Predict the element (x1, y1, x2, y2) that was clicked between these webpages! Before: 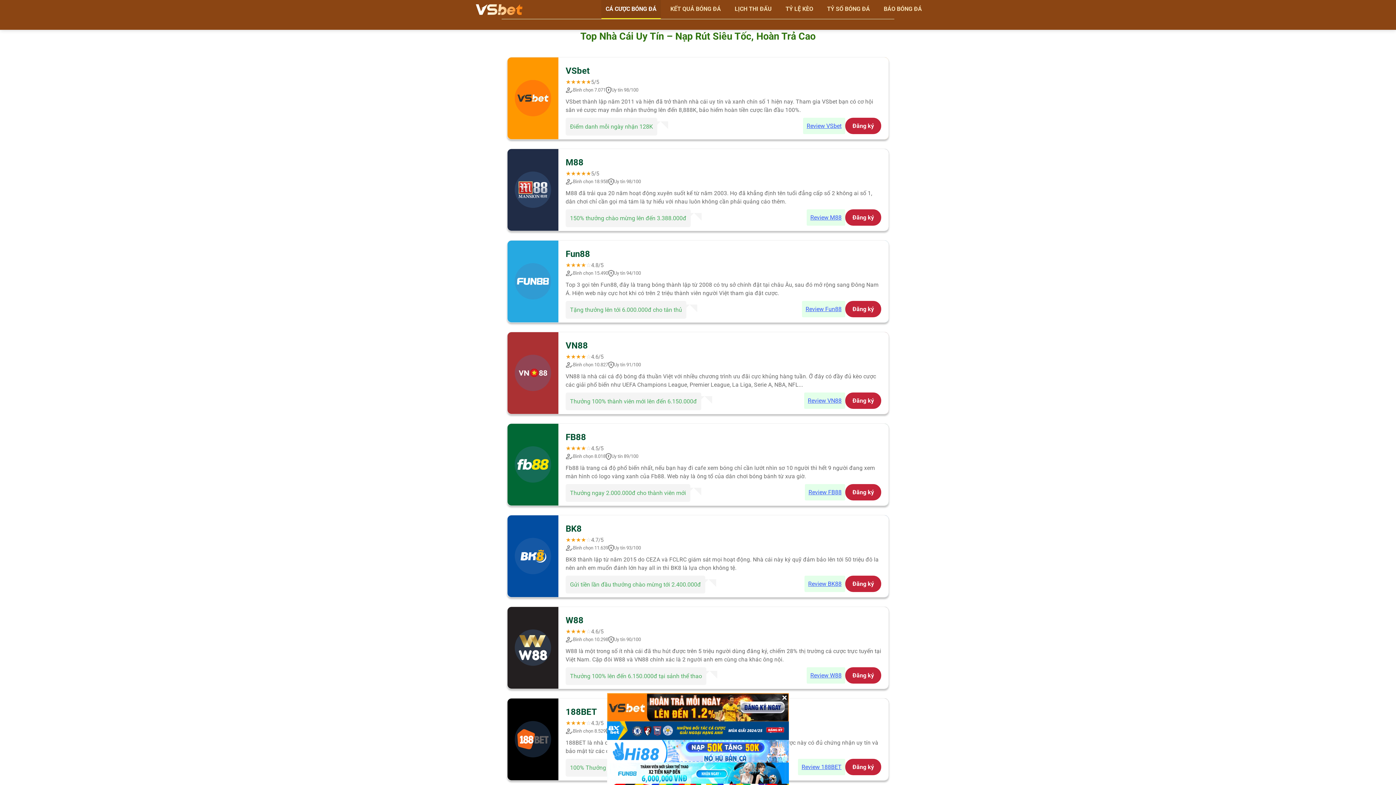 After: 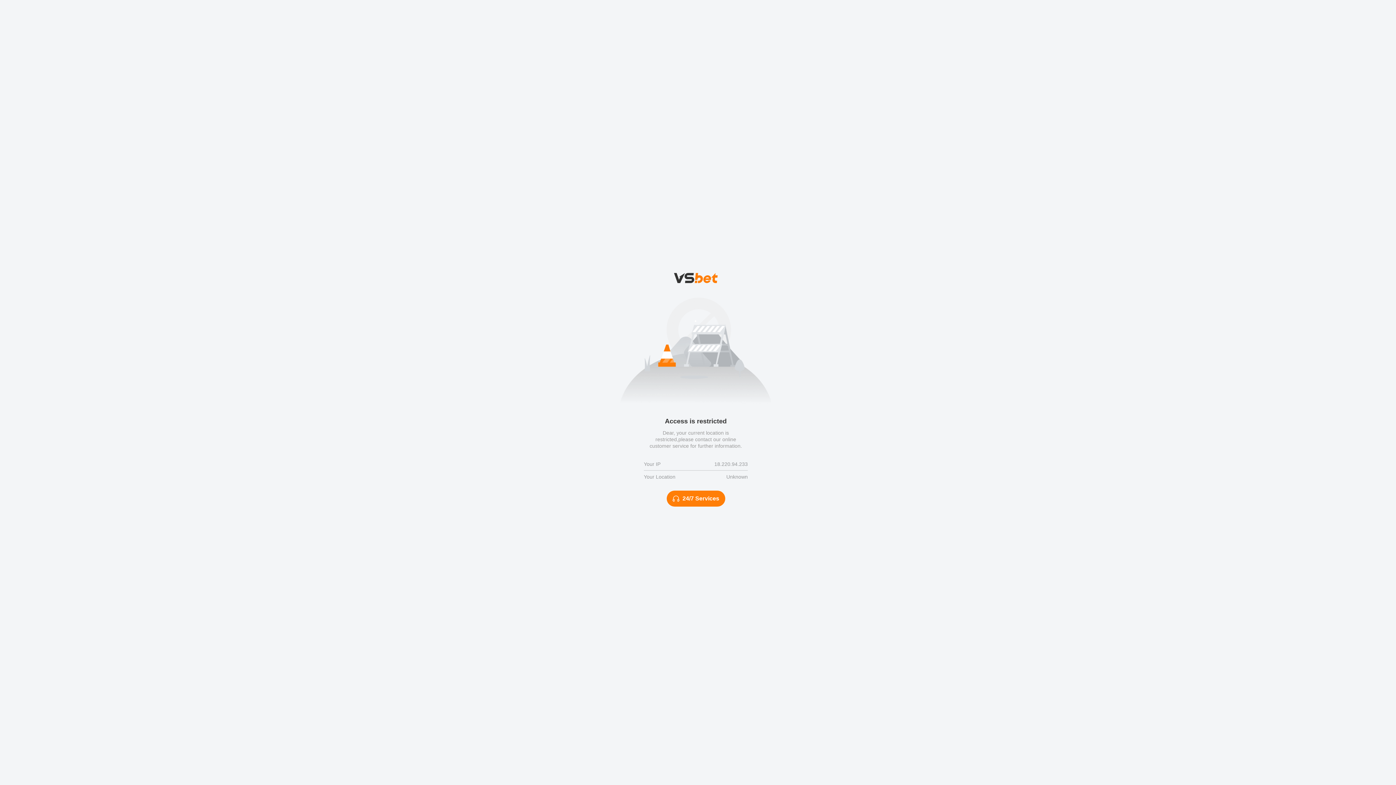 Action: label: Đăng ký bbox: (845, 300, 881, 317)